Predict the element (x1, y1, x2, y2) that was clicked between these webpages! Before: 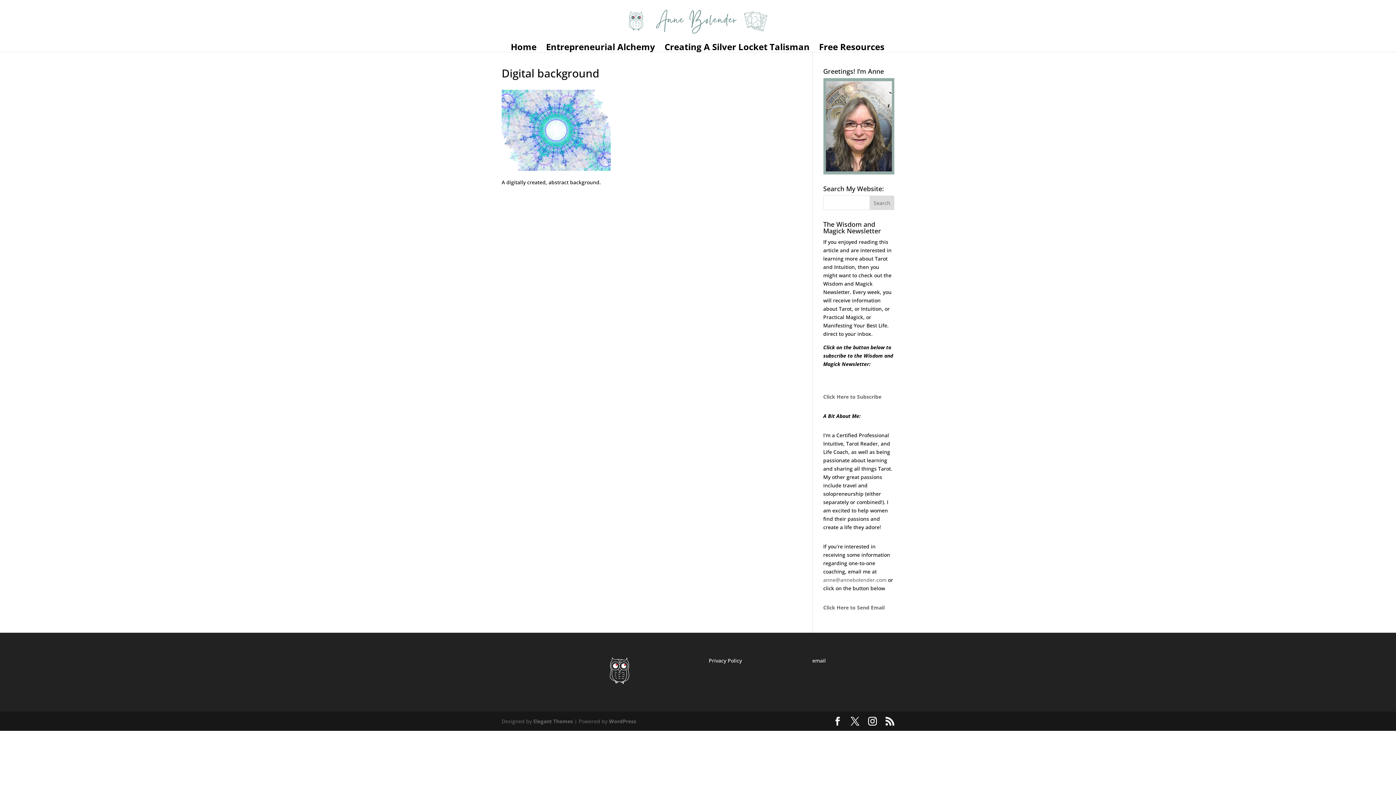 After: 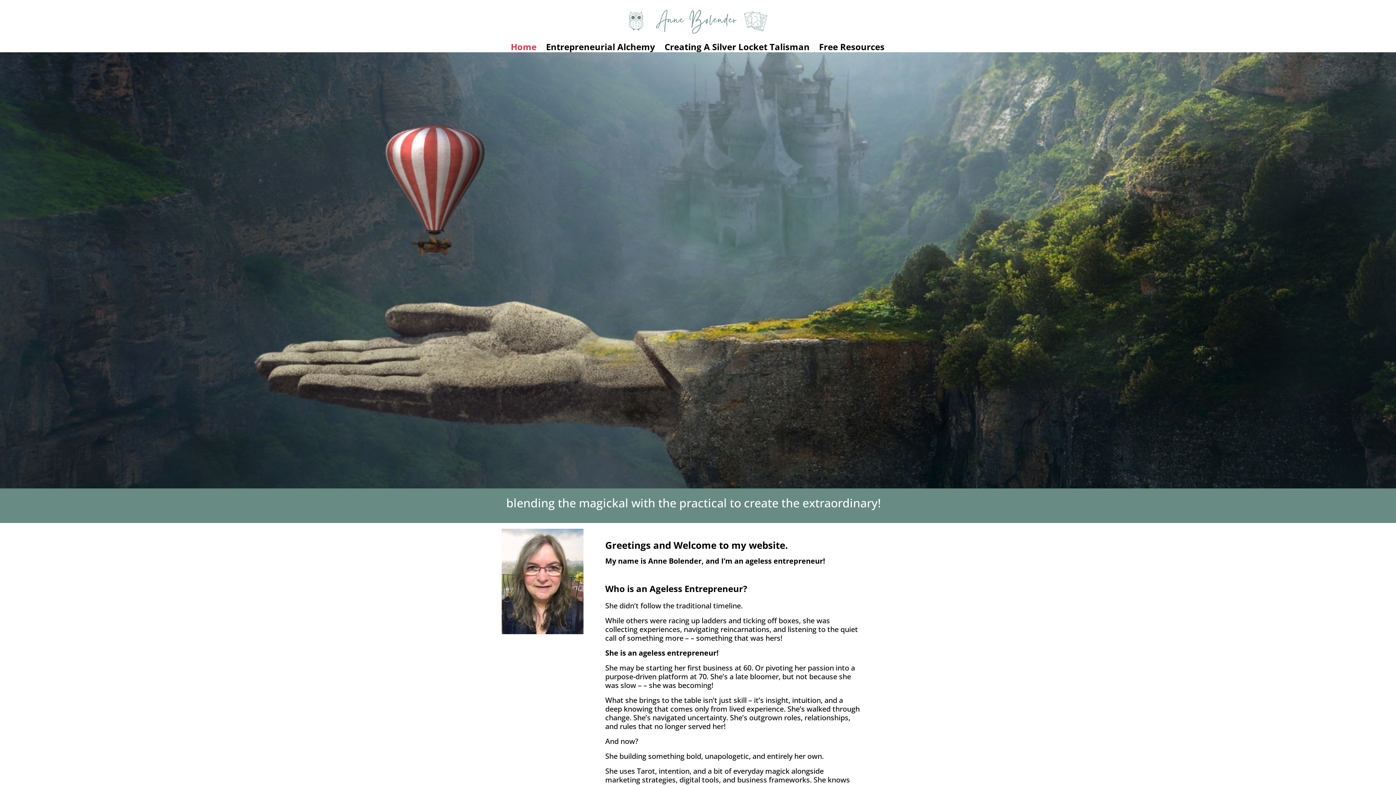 Action: label: Home bbox: (510, 44, 536, 55)